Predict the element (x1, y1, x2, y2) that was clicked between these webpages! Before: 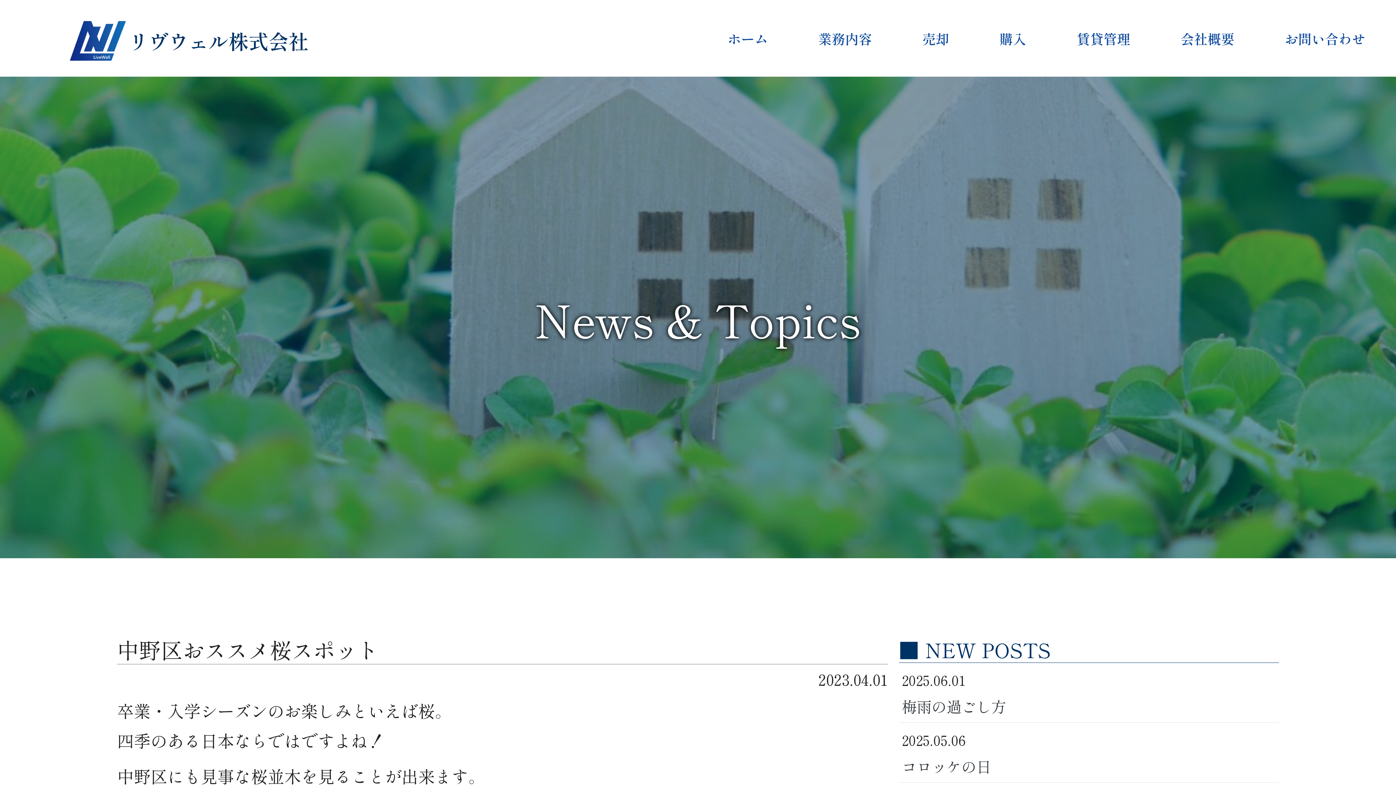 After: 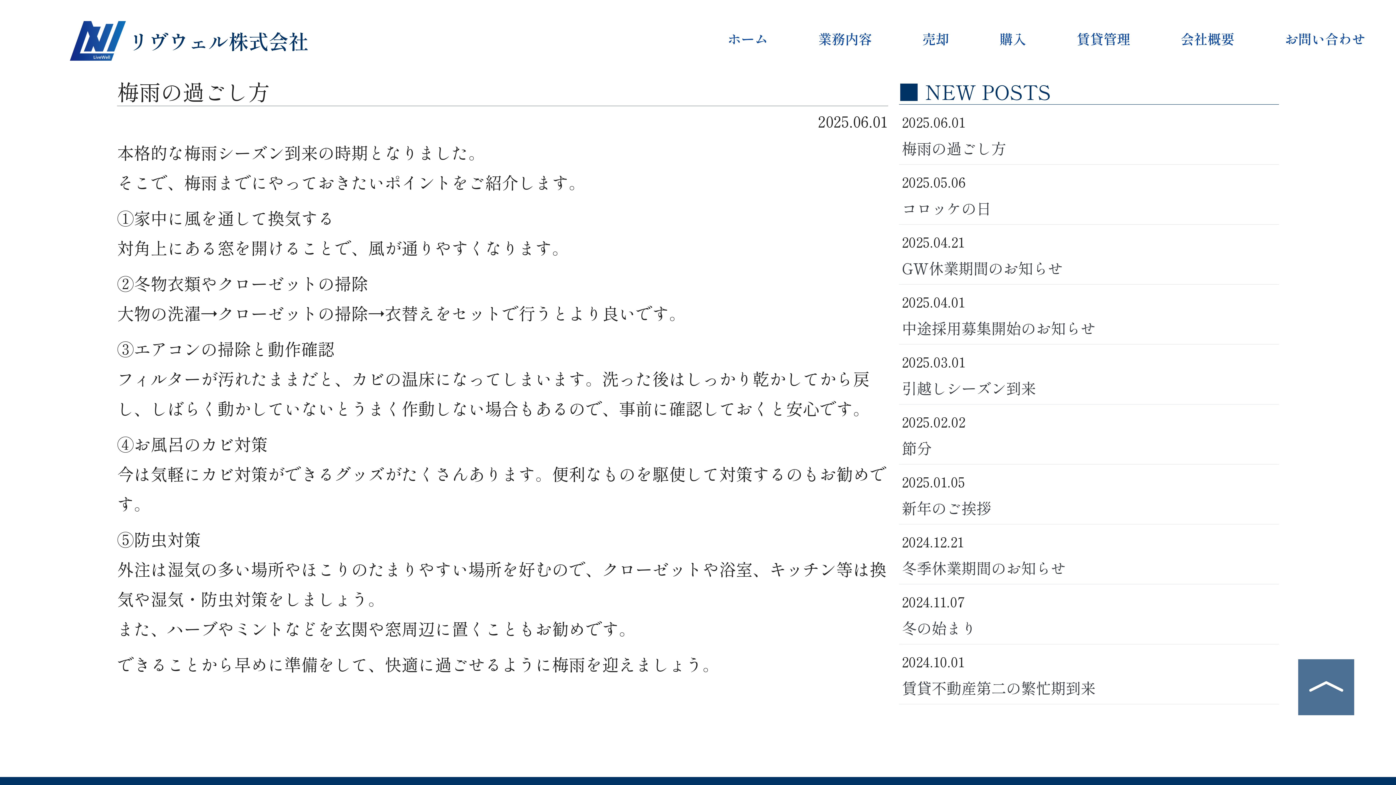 Action: label: 梅雨の過ごし方 bbox: (899, 693, 1279, 720)